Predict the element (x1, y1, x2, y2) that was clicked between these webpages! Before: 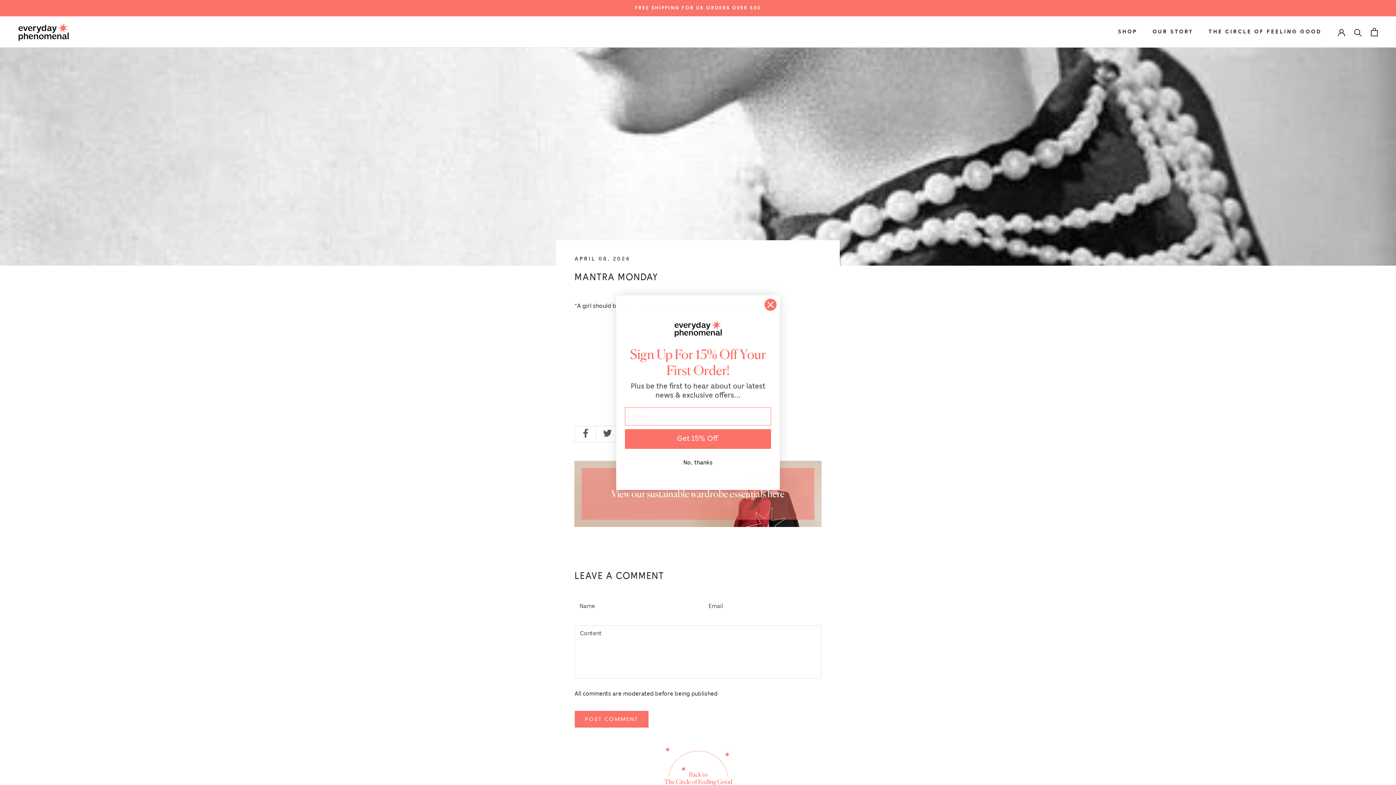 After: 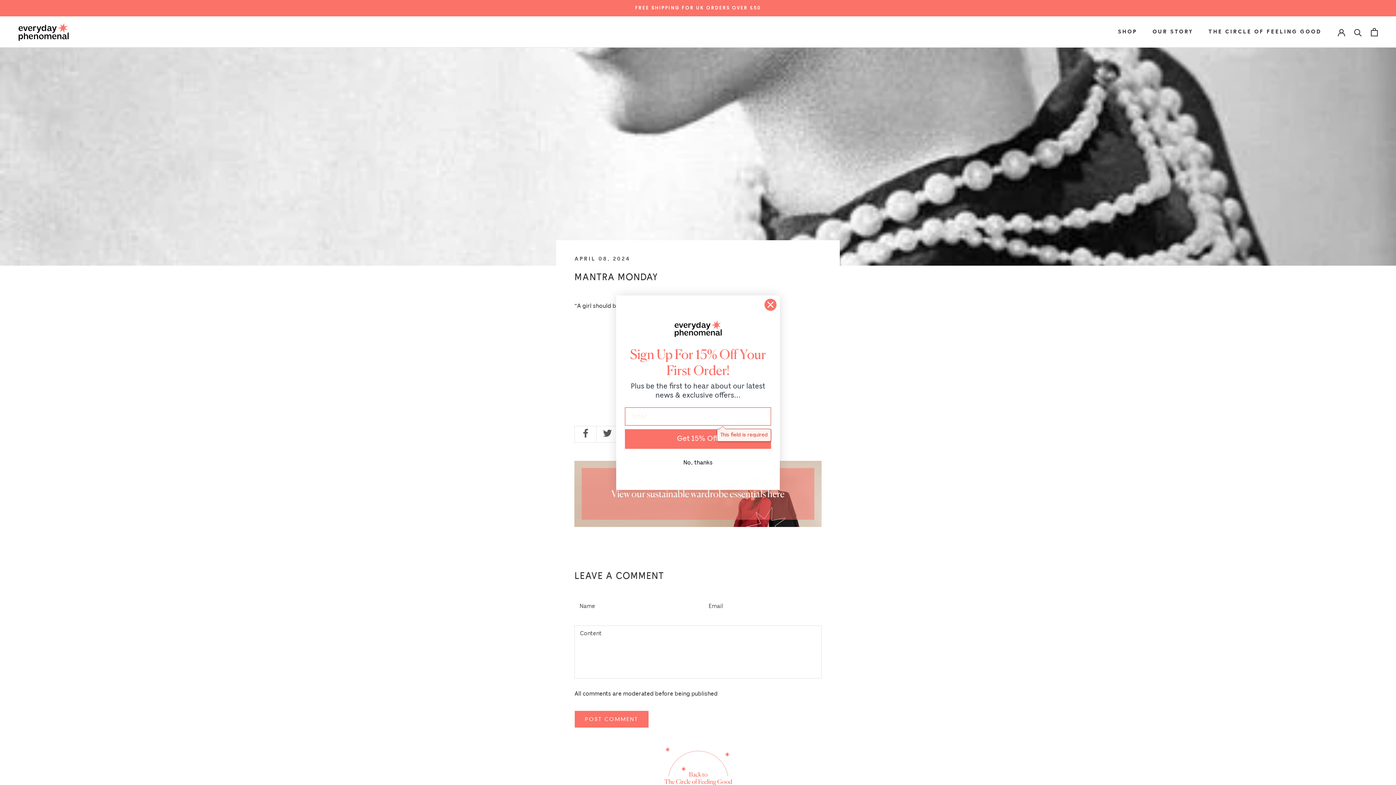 Action: label: Get 15% Off bbox: (625, 429, 771, 449)